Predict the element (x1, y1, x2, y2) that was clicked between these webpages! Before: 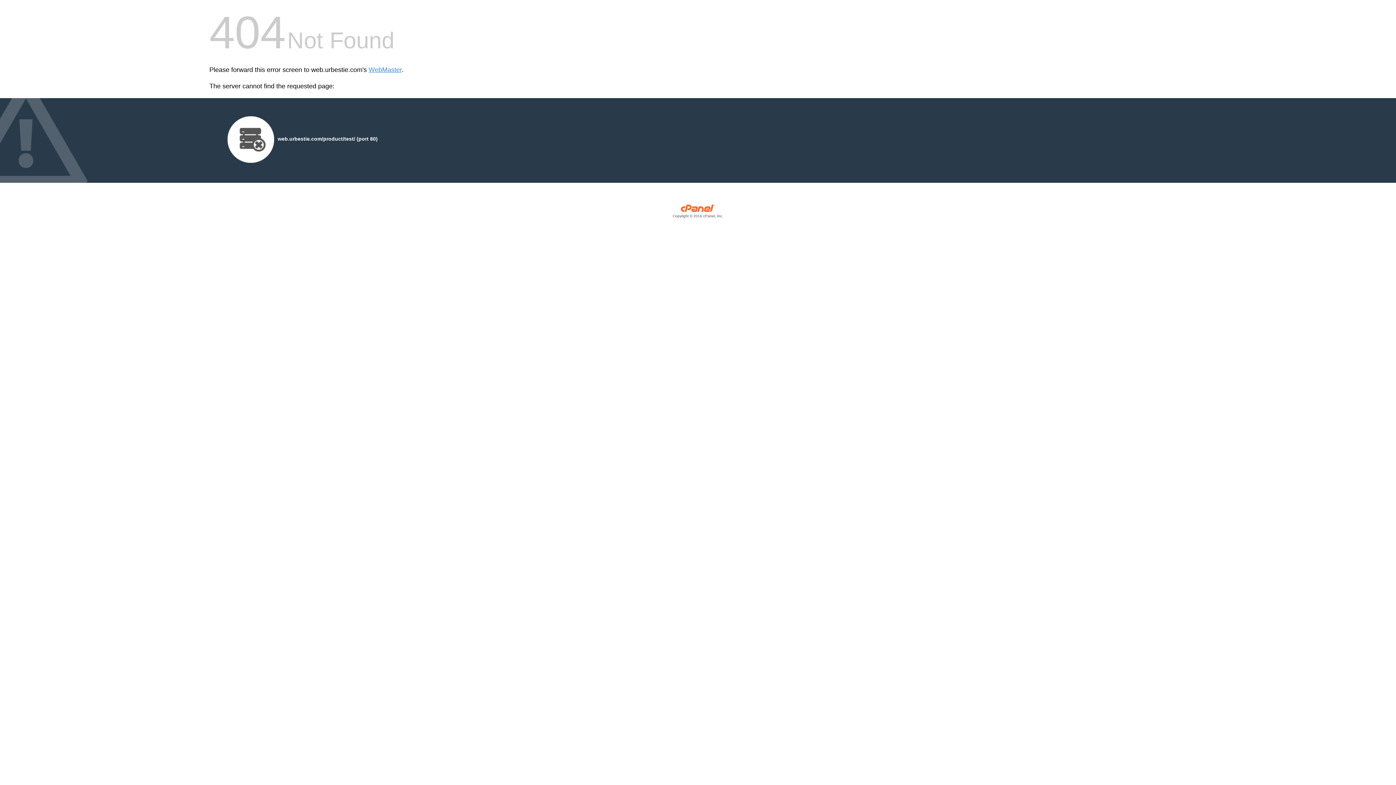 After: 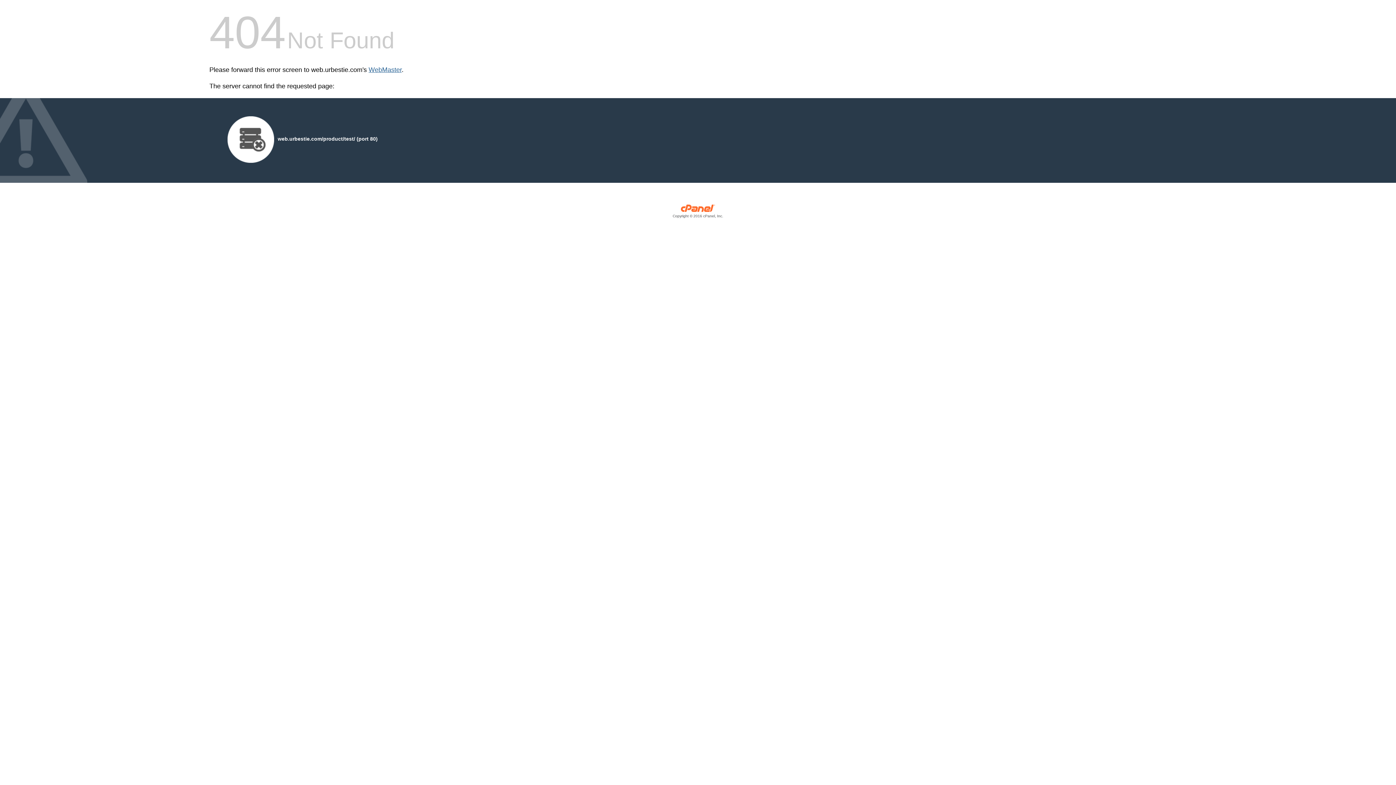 Action: bbox: (368, 66, 401, 73) label: WebMaster